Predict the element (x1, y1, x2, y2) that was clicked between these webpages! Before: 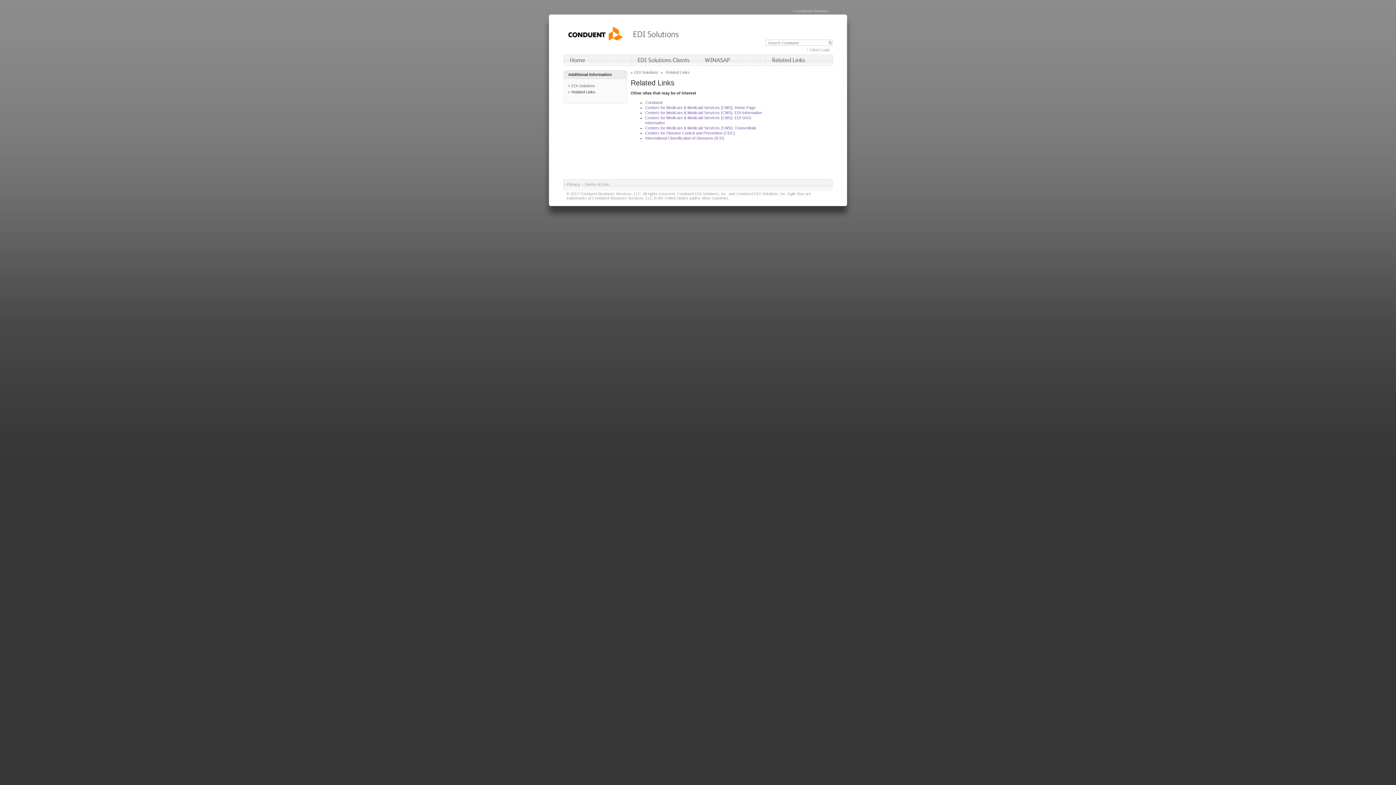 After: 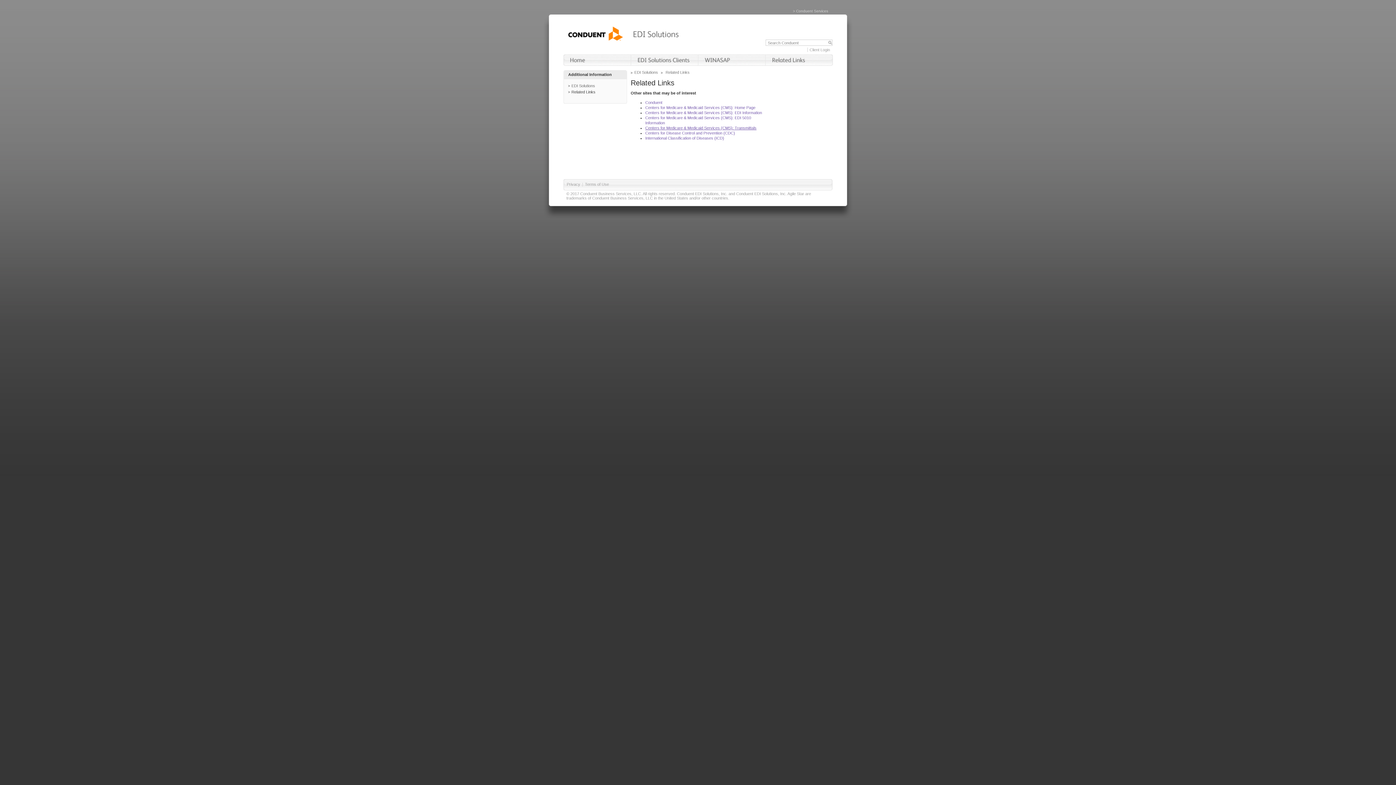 Action: bbox: (645, 125, 756, 130) label: Centers for Medicare & Medicaid Services (CMS): Transmittals